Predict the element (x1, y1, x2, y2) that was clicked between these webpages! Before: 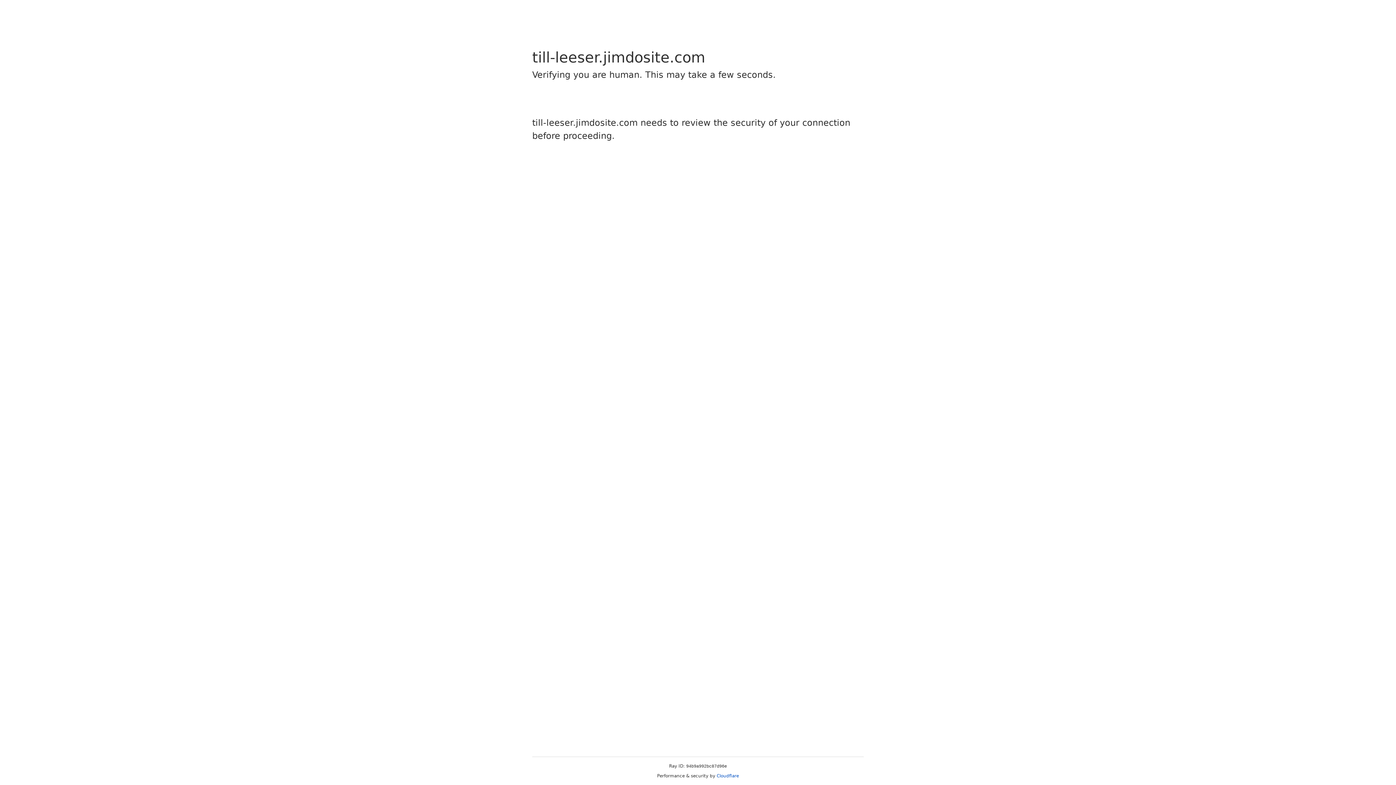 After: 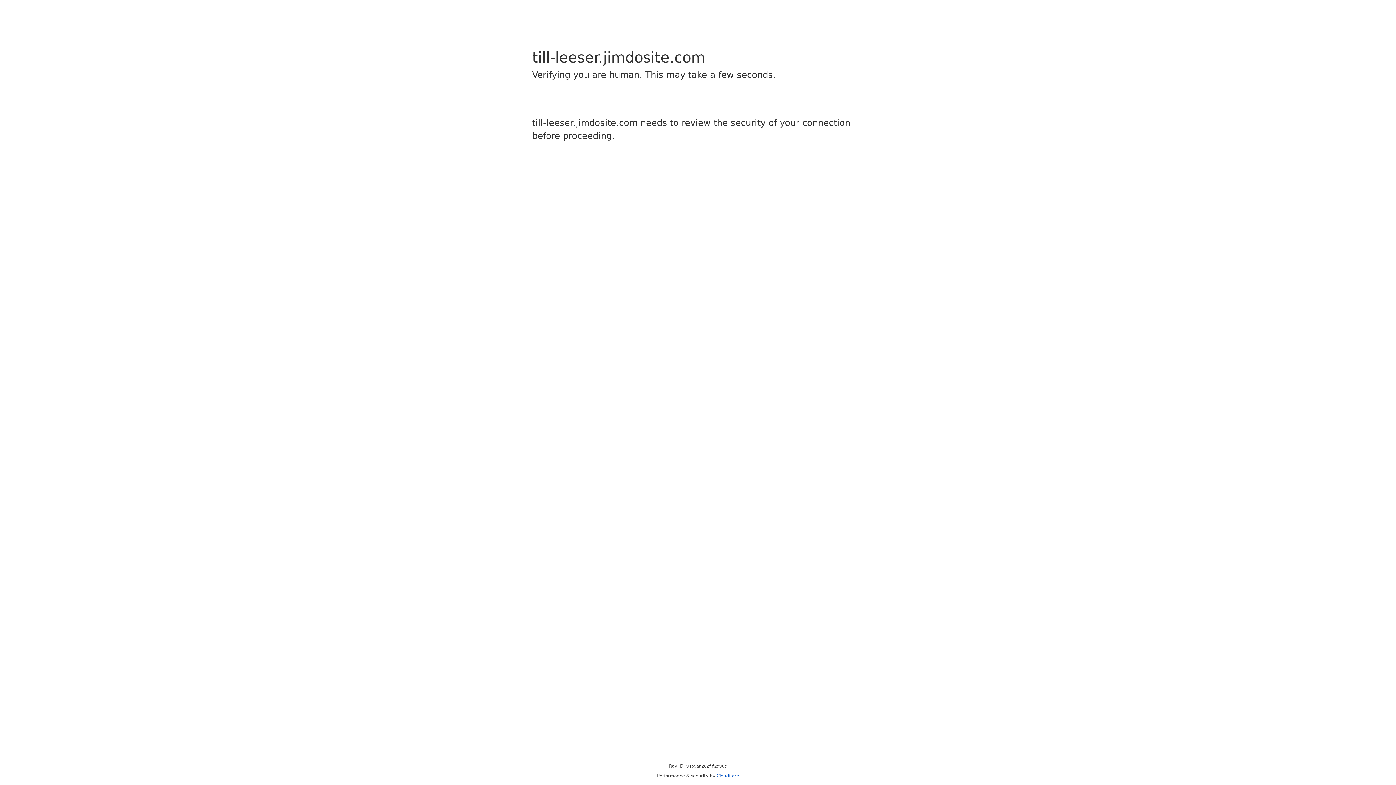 Action: bbox: (716, 773, 739, 778) label: Cloudflare